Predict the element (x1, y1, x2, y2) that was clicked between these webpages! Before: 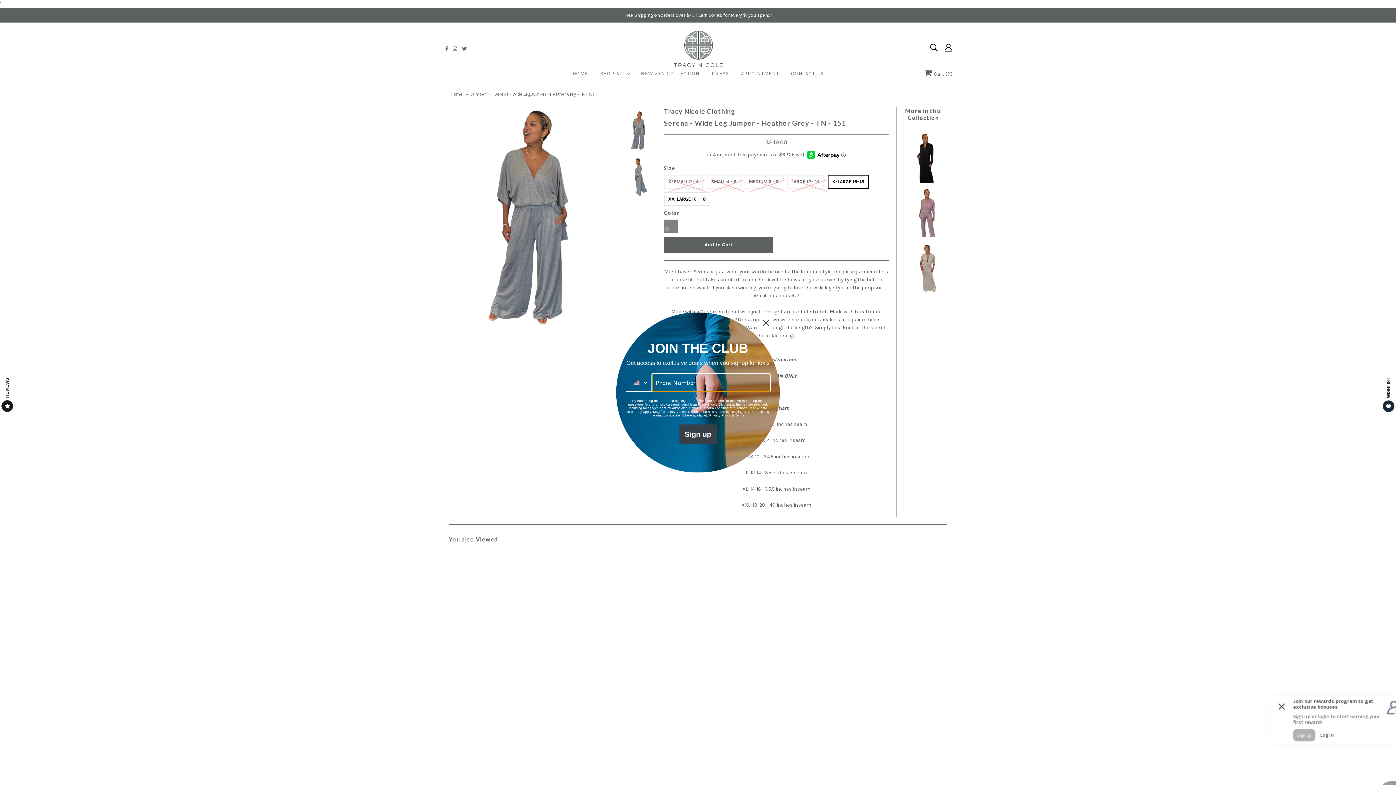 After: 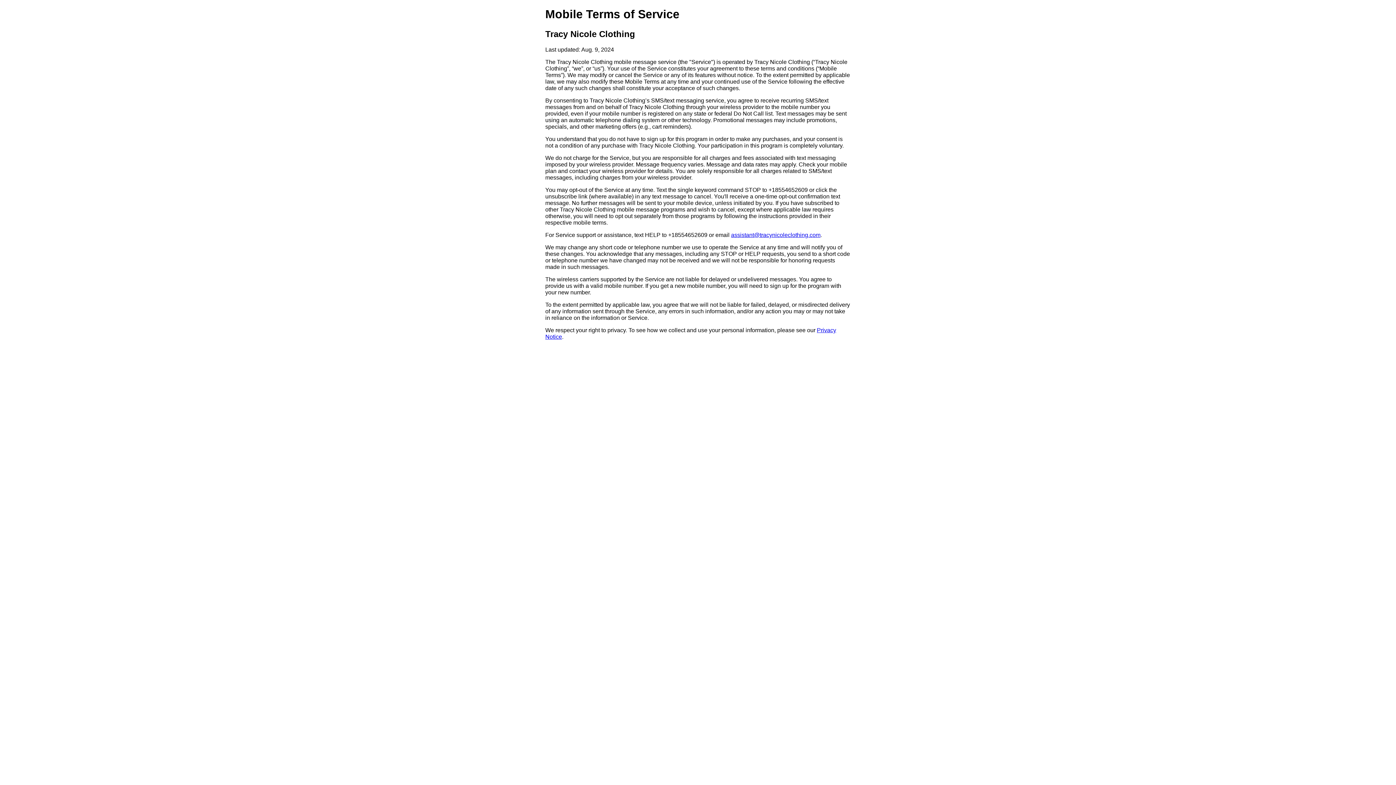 Action: label: Terms bbox: (735, 413, 744, 417)